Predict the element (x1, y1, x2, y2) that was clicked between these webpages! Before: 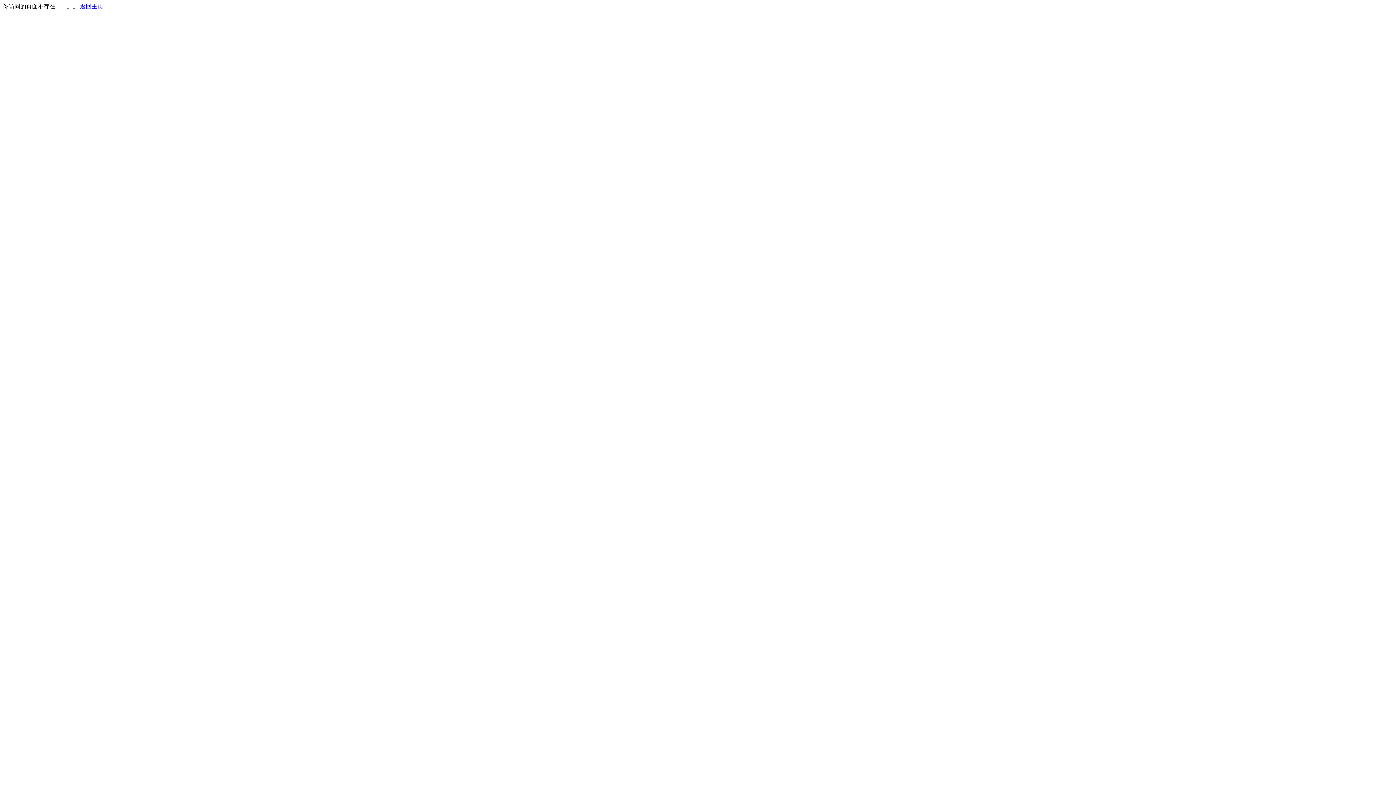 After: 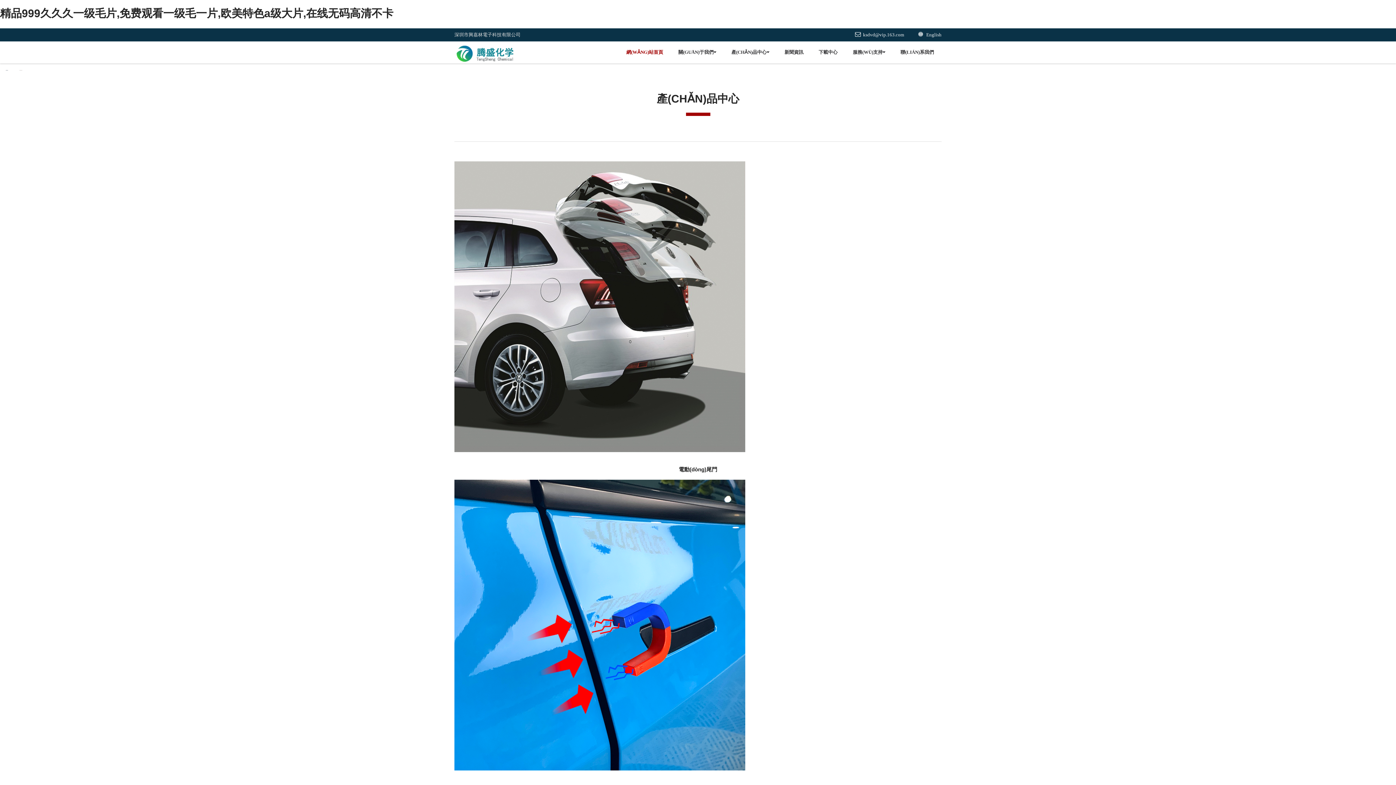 Action: bbox: (80, 3, 103, 9) label: 返回主页